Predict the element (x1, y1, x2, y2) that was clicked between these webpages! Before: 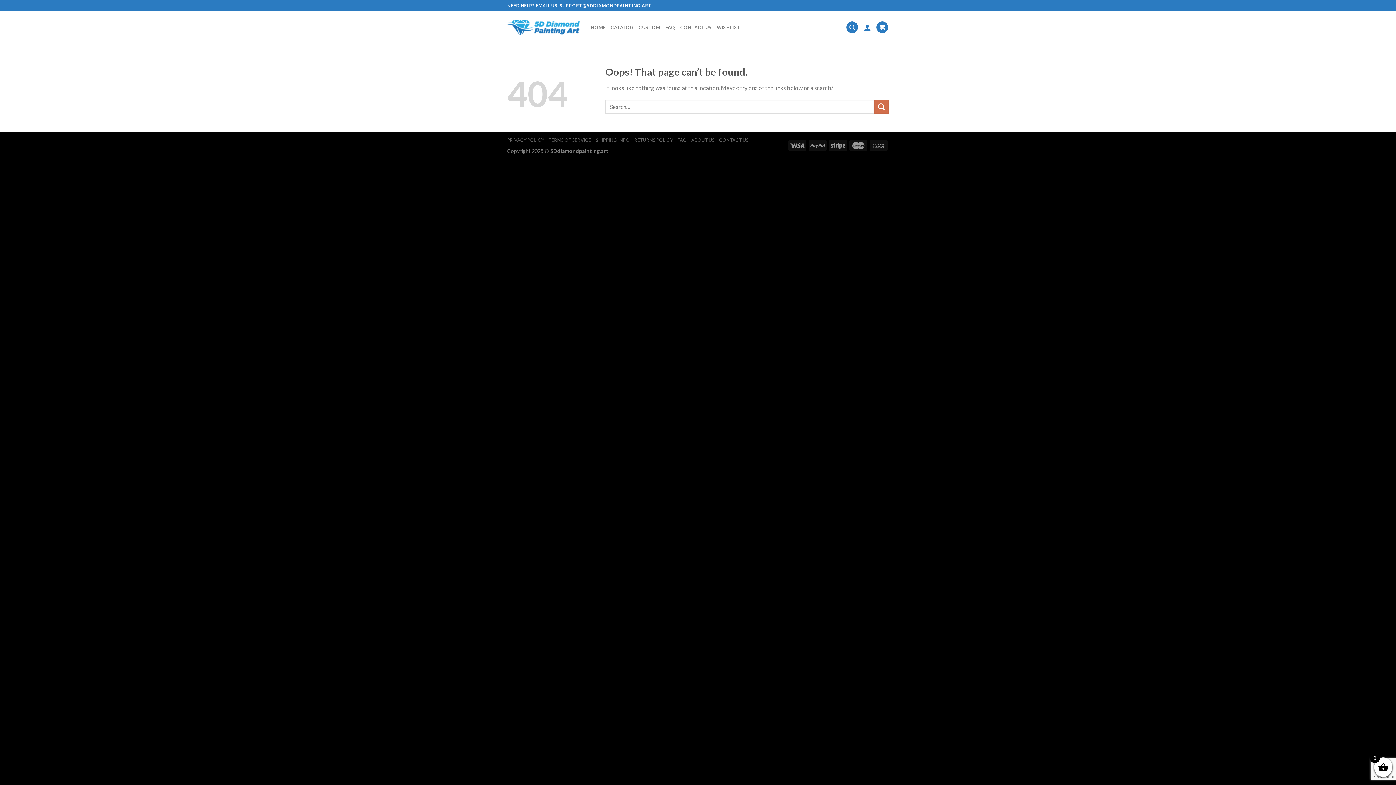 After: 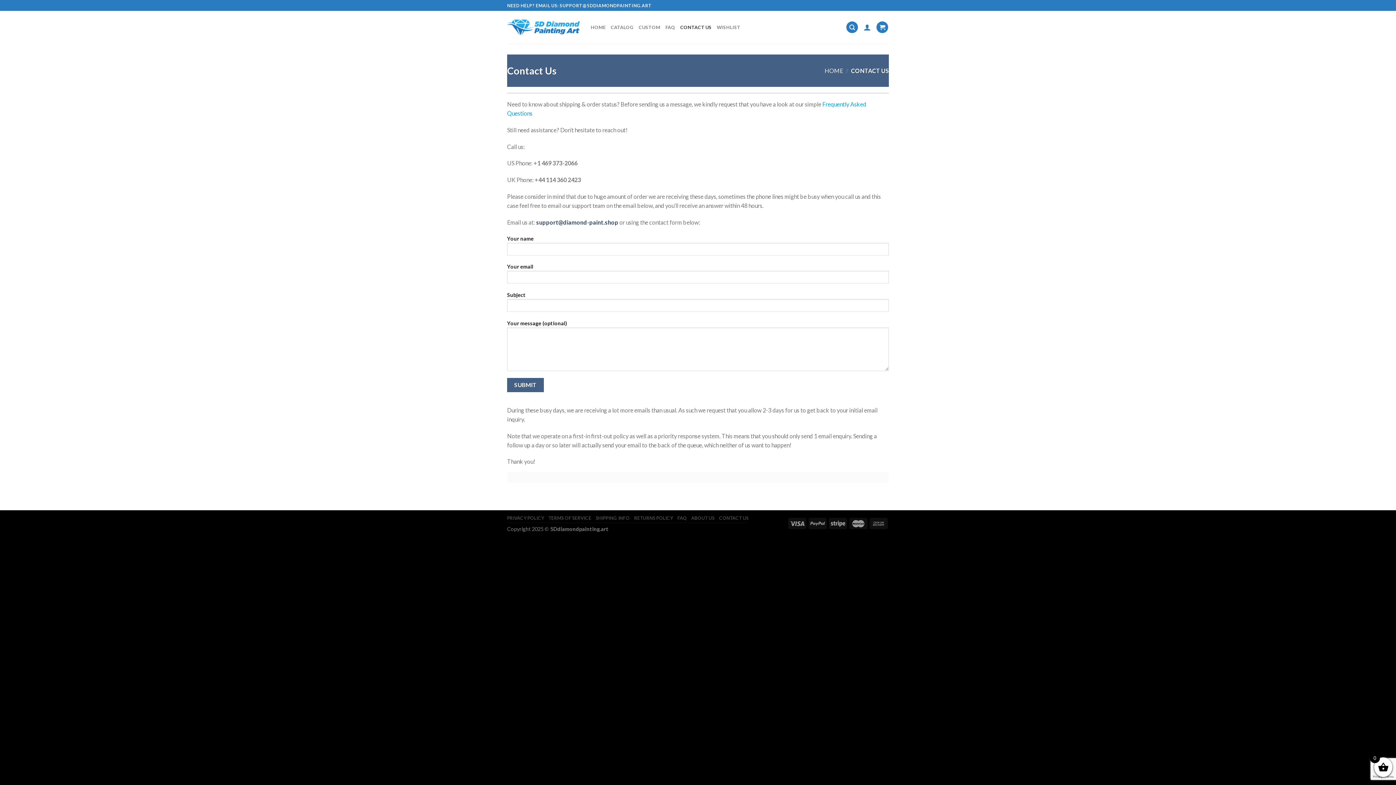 Action: bbox: (680, 20, 711, 33) label: CONTACT US